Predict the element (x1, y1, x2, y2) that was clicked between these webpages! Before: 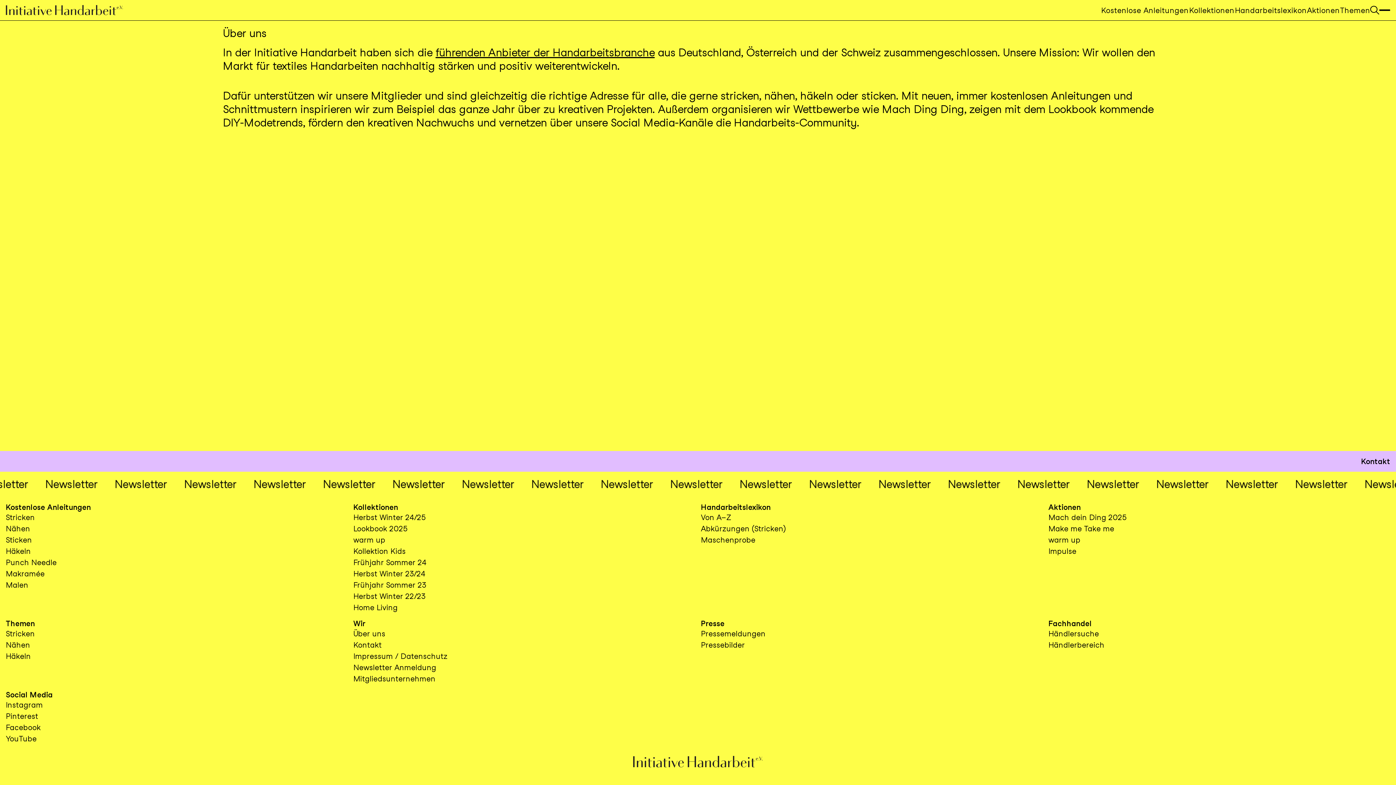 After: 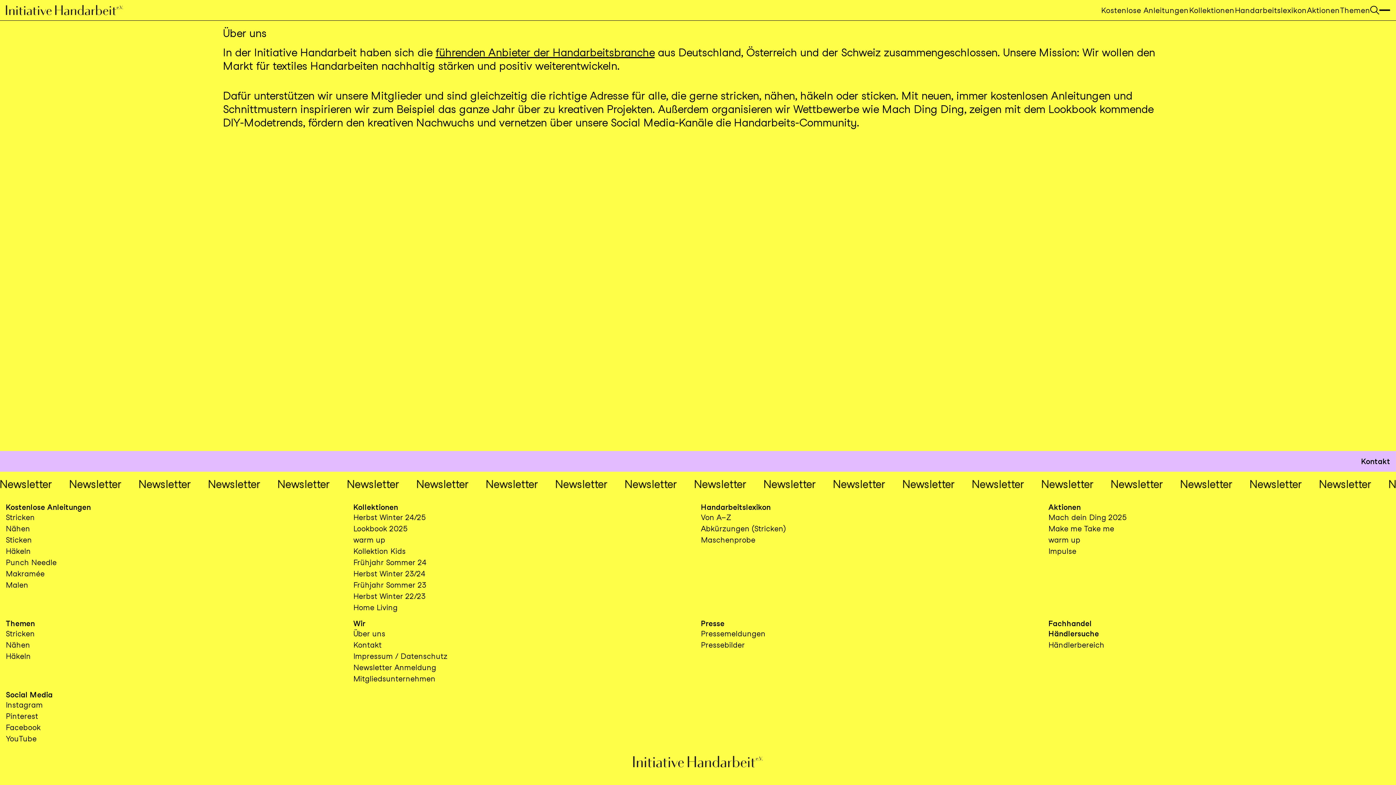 Action: bbox: (1048, 629, 1099, 638) label: Händlersuche